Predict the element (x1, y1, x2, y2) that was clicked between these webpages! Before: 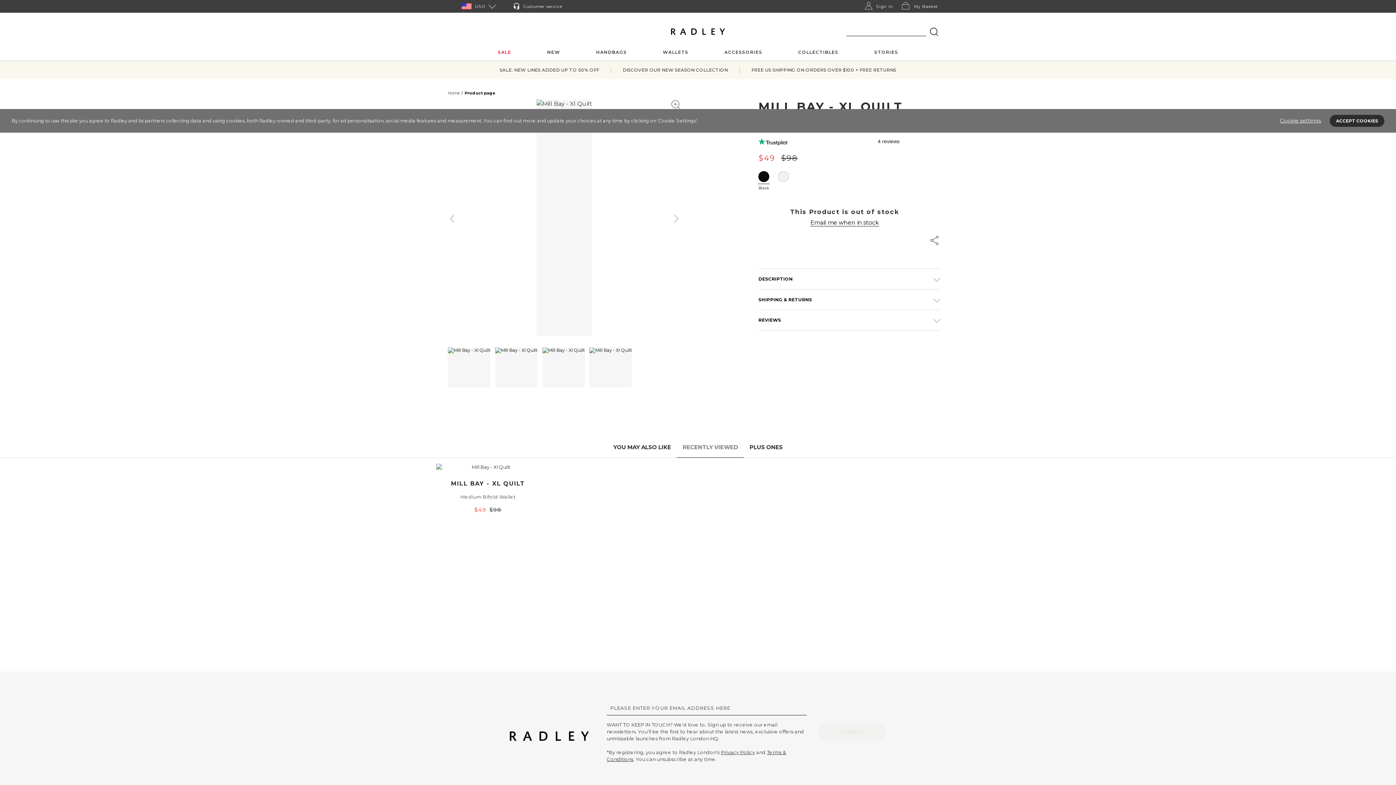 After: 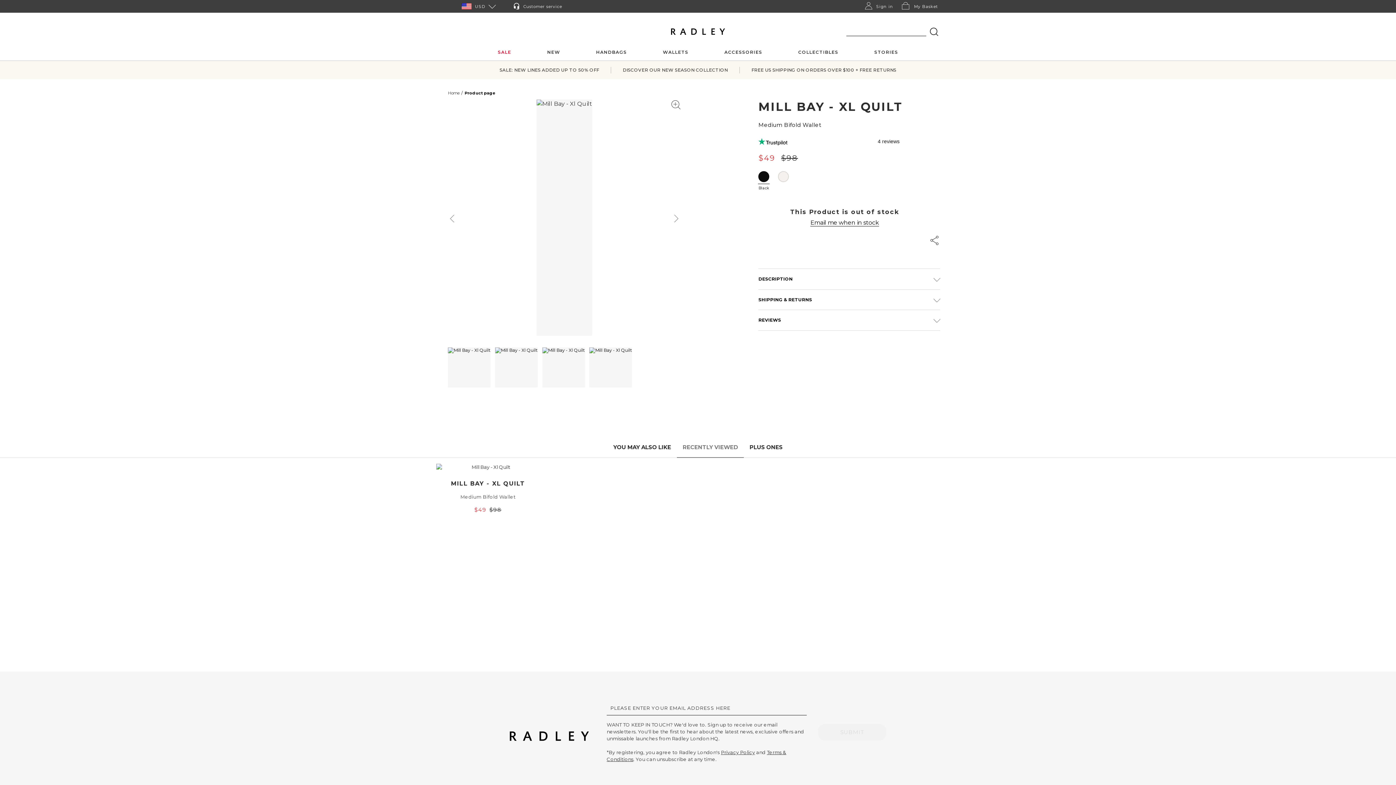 Action: bbox: (1330, 114, 1384, 126) label: ACCEPT COOKIES